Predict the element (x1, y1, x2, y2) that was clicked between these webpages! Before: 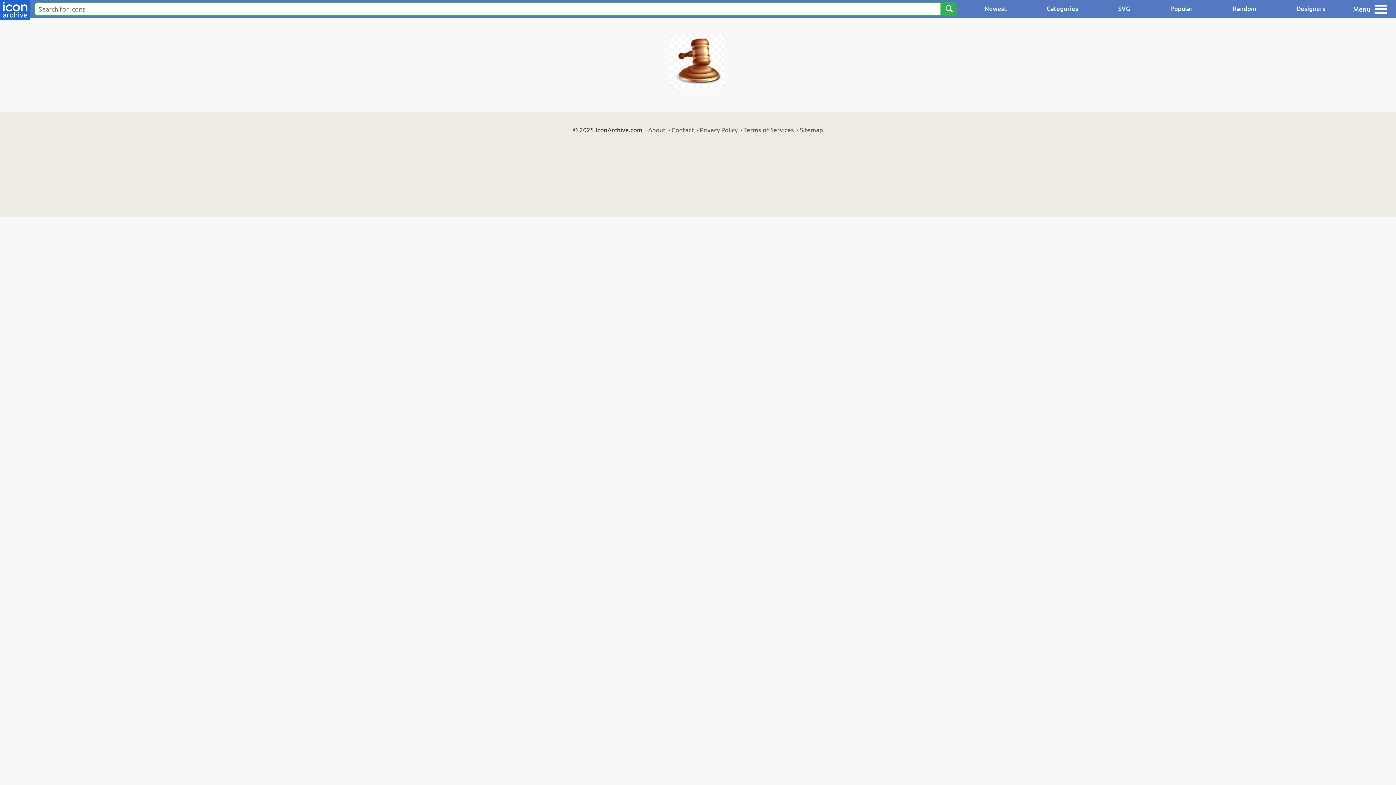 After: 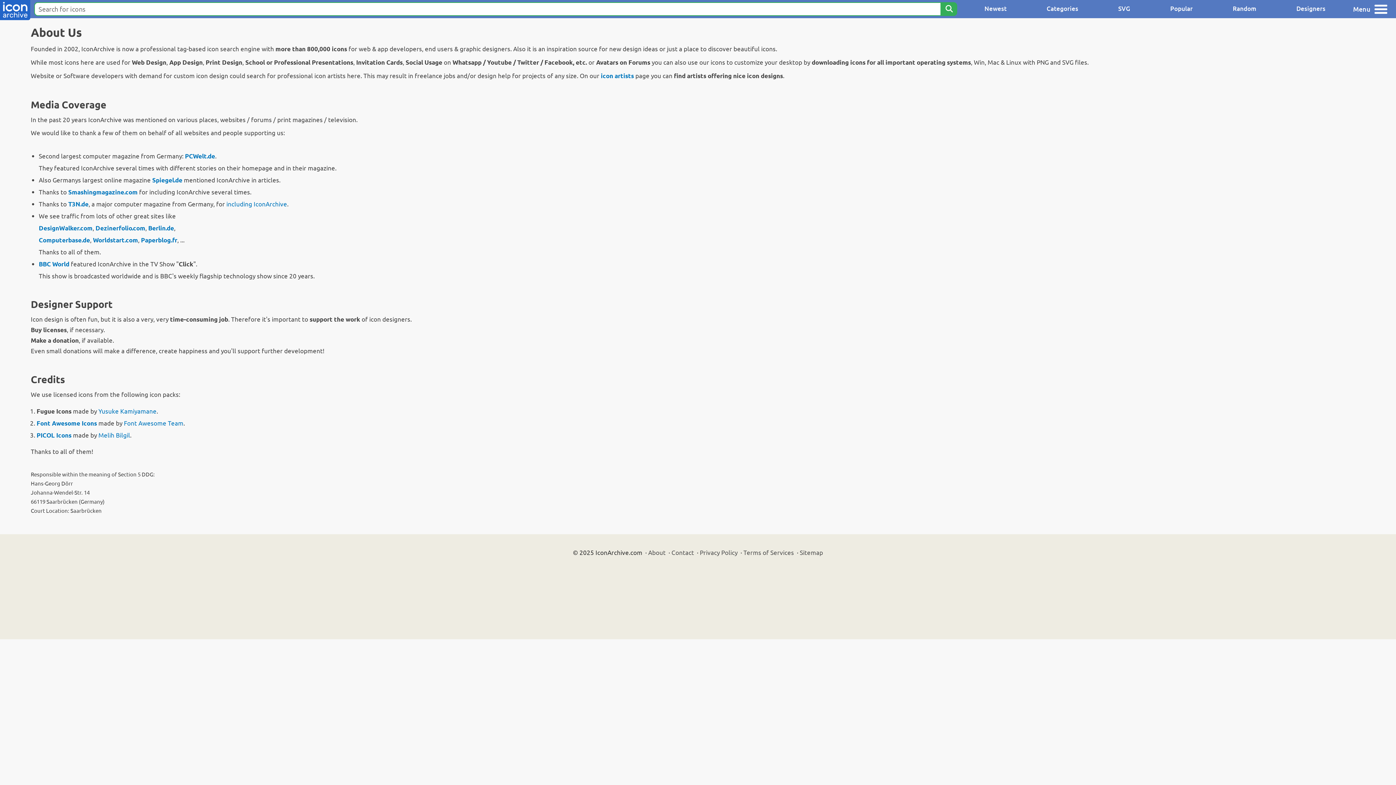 Action: bbox: (648, 125, 665, 133) label: About